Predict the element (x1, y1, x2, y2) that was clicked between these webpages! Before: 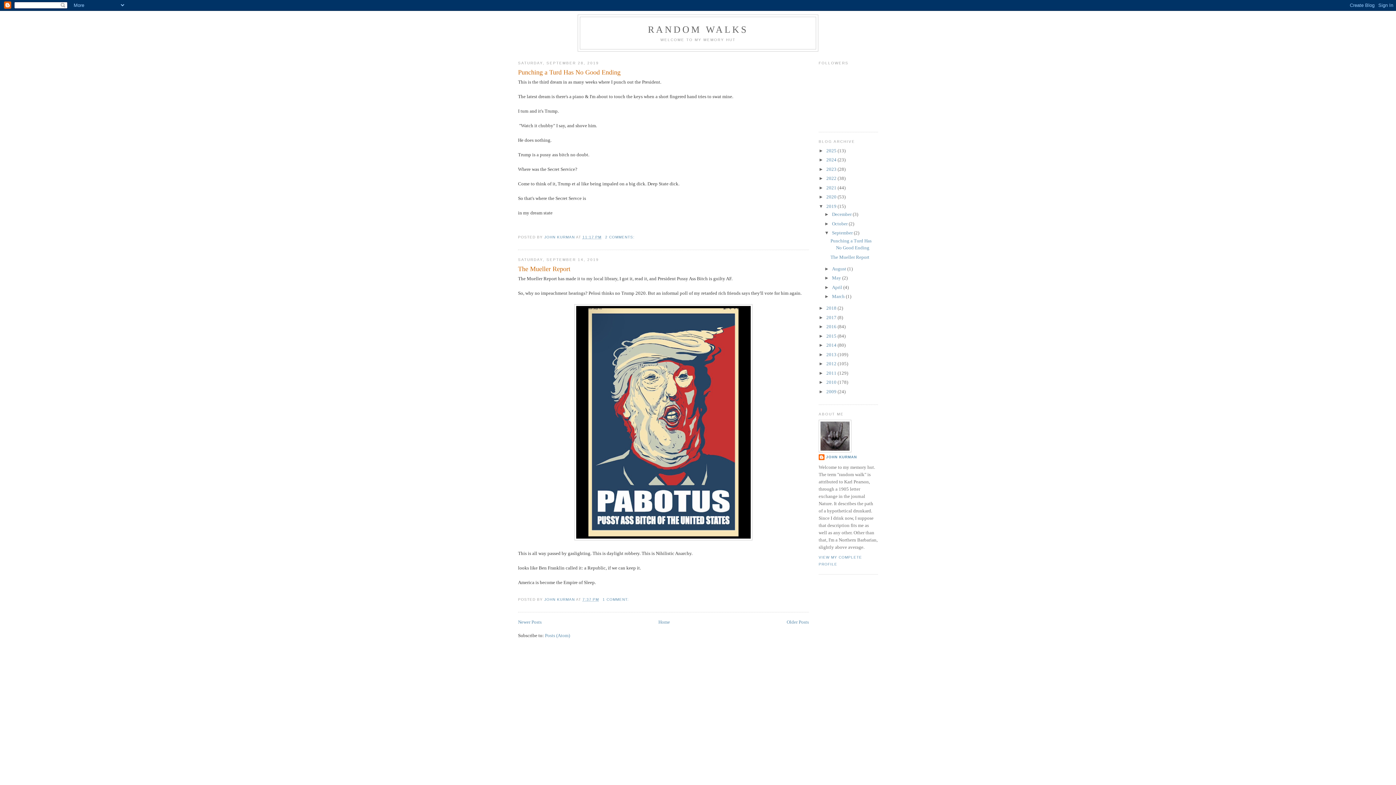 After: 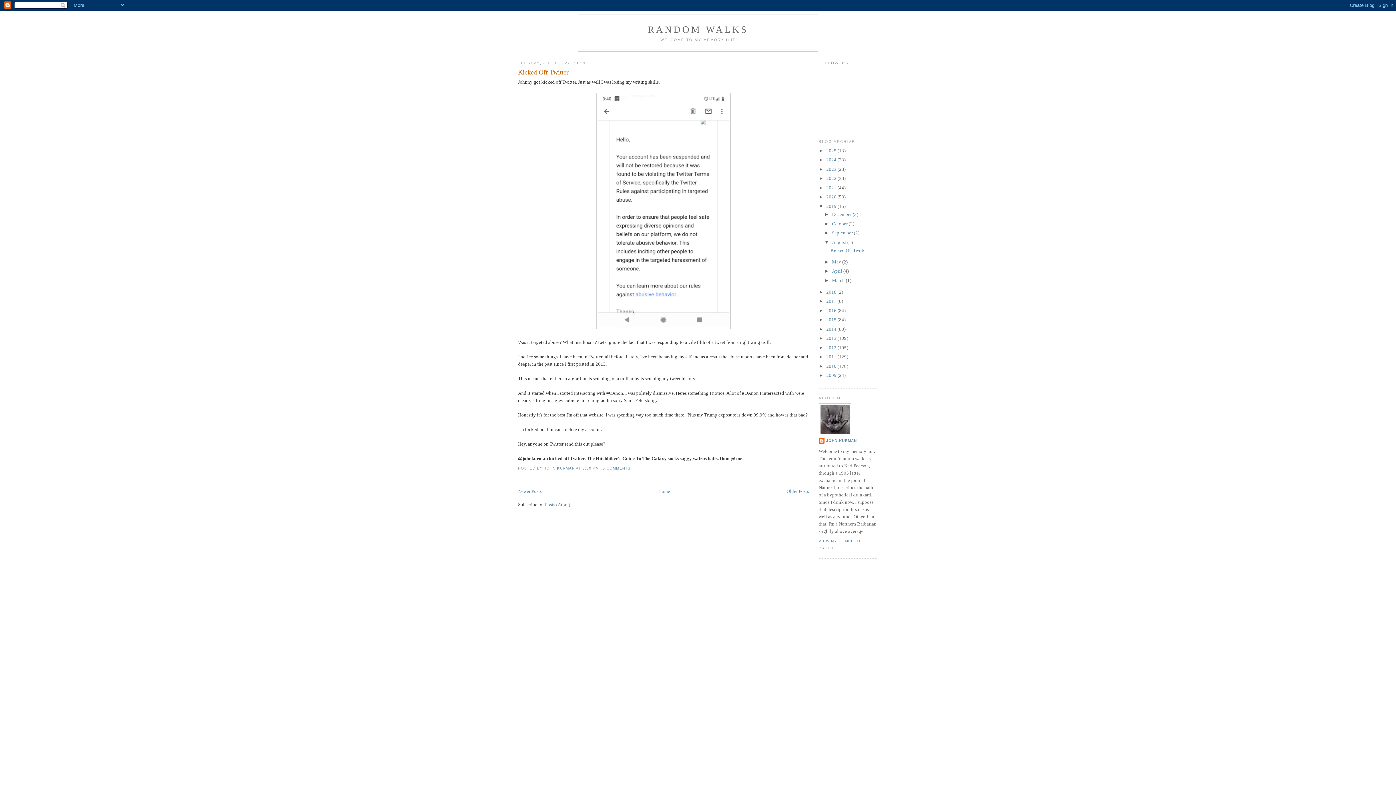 Action: bbox: (832, 266, 847, 271) label: August 